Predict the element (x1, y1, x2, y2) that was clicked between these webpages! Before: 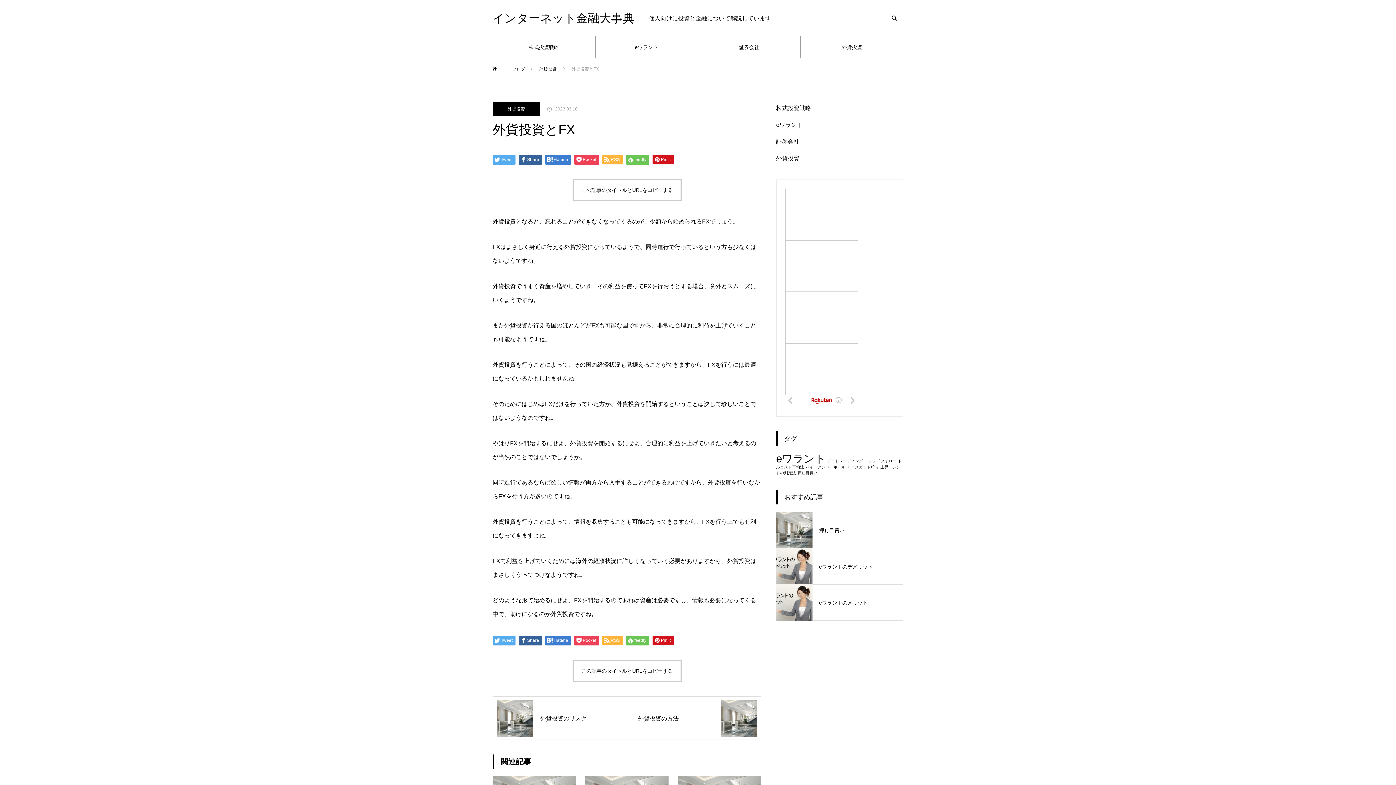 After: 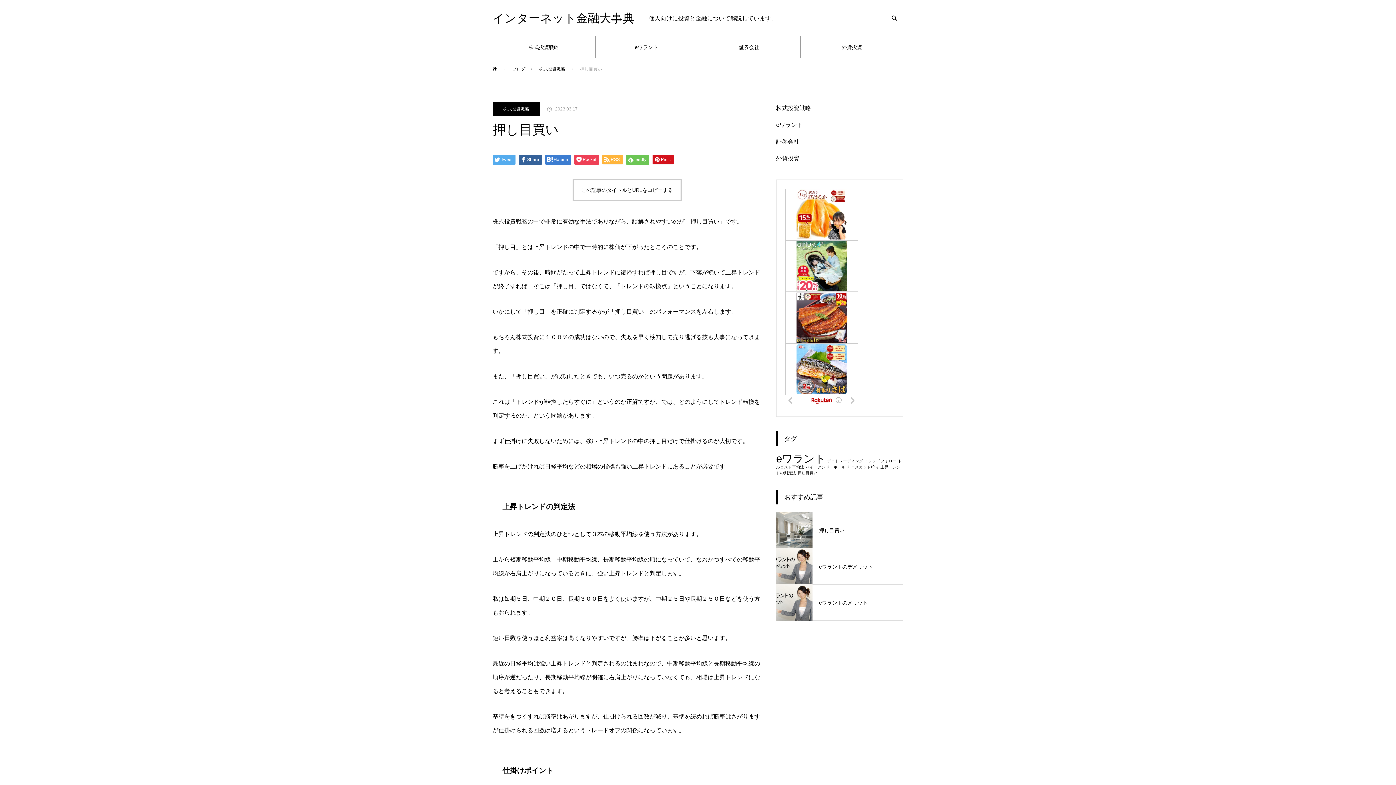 Action: bbox: (776, 512, 903, 548) label: 押し目買い